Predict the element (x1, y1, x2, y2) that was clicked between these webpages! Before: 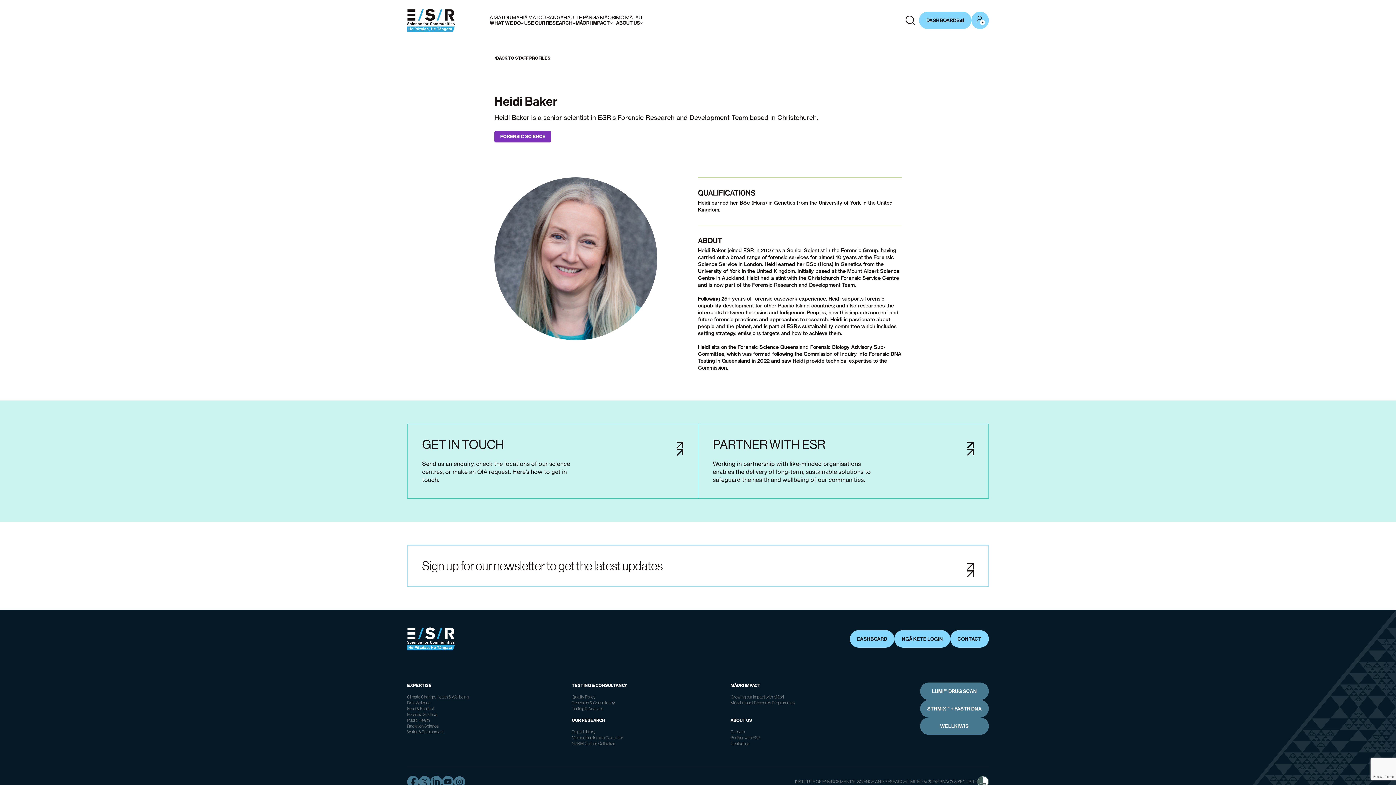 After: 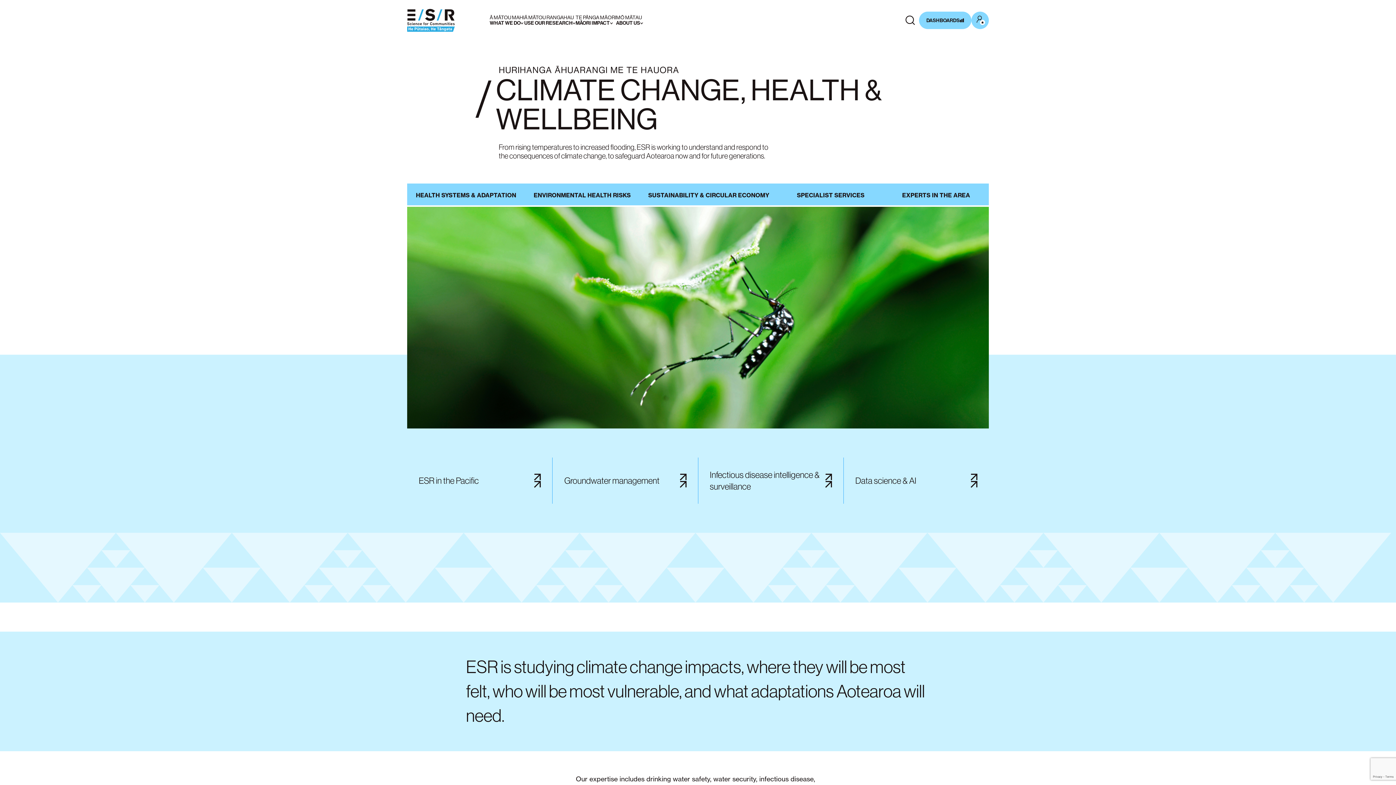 Action: label: Climate Change, Health & Wellbeing bbox: (407, 694, 566, 700)